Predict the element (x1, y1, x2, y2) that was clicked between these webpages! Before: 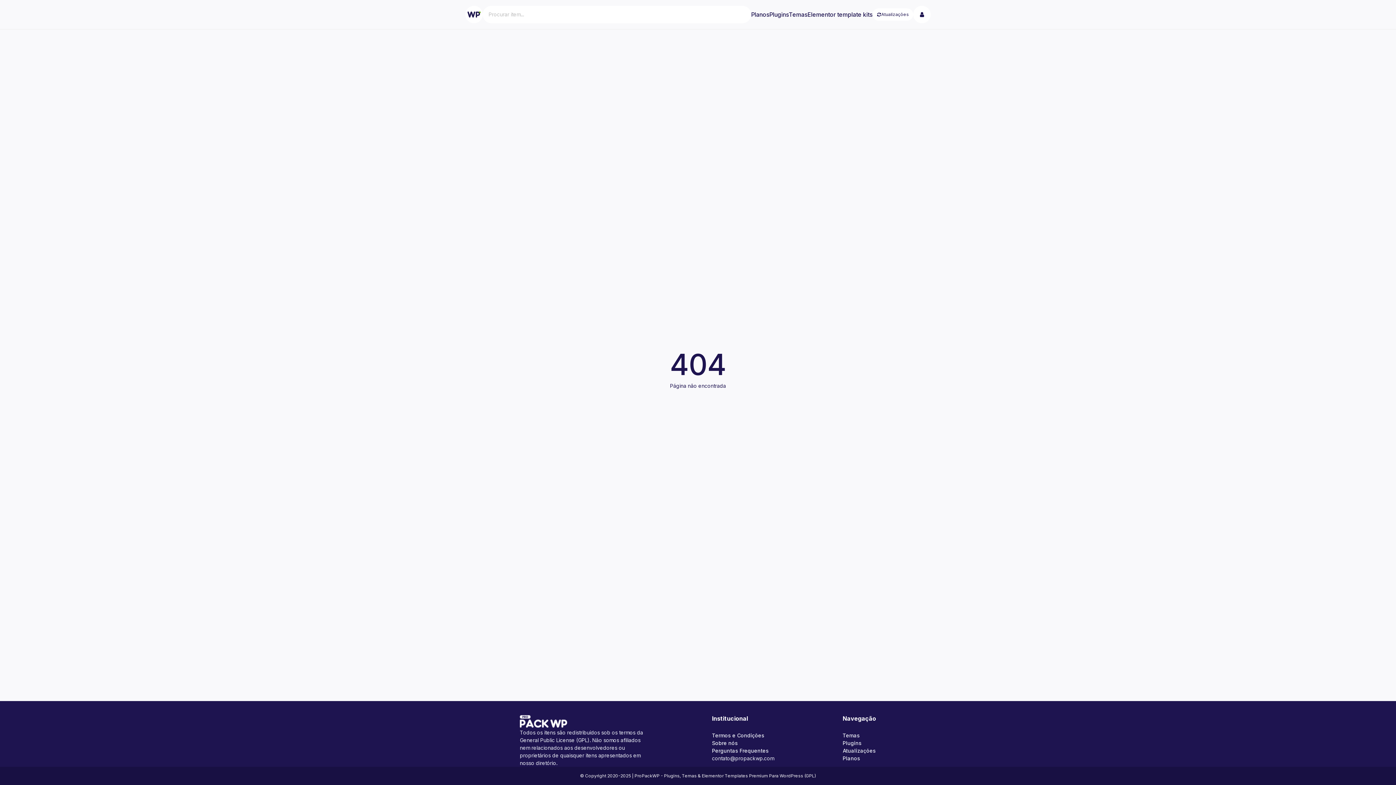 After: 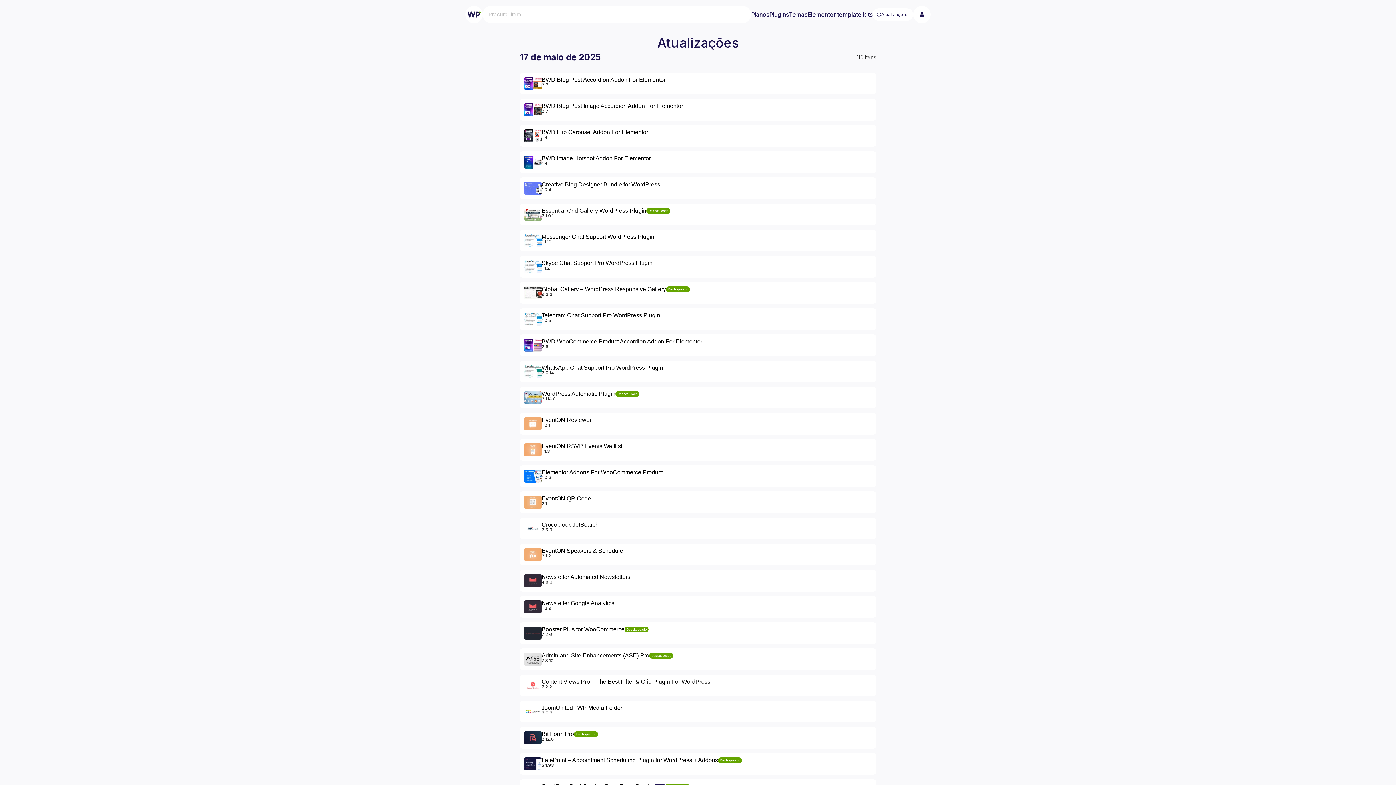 Action: bbox: (877, 12, 881, 16)